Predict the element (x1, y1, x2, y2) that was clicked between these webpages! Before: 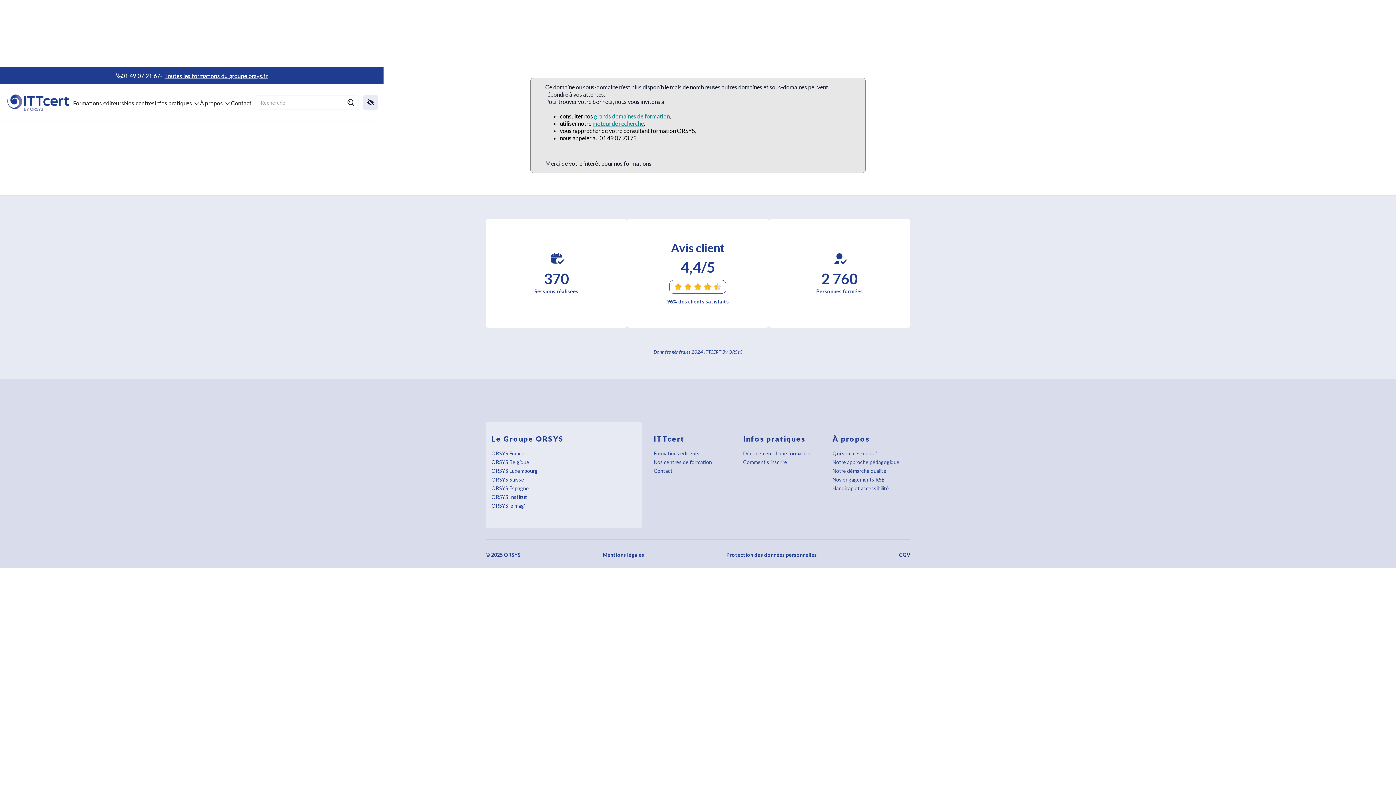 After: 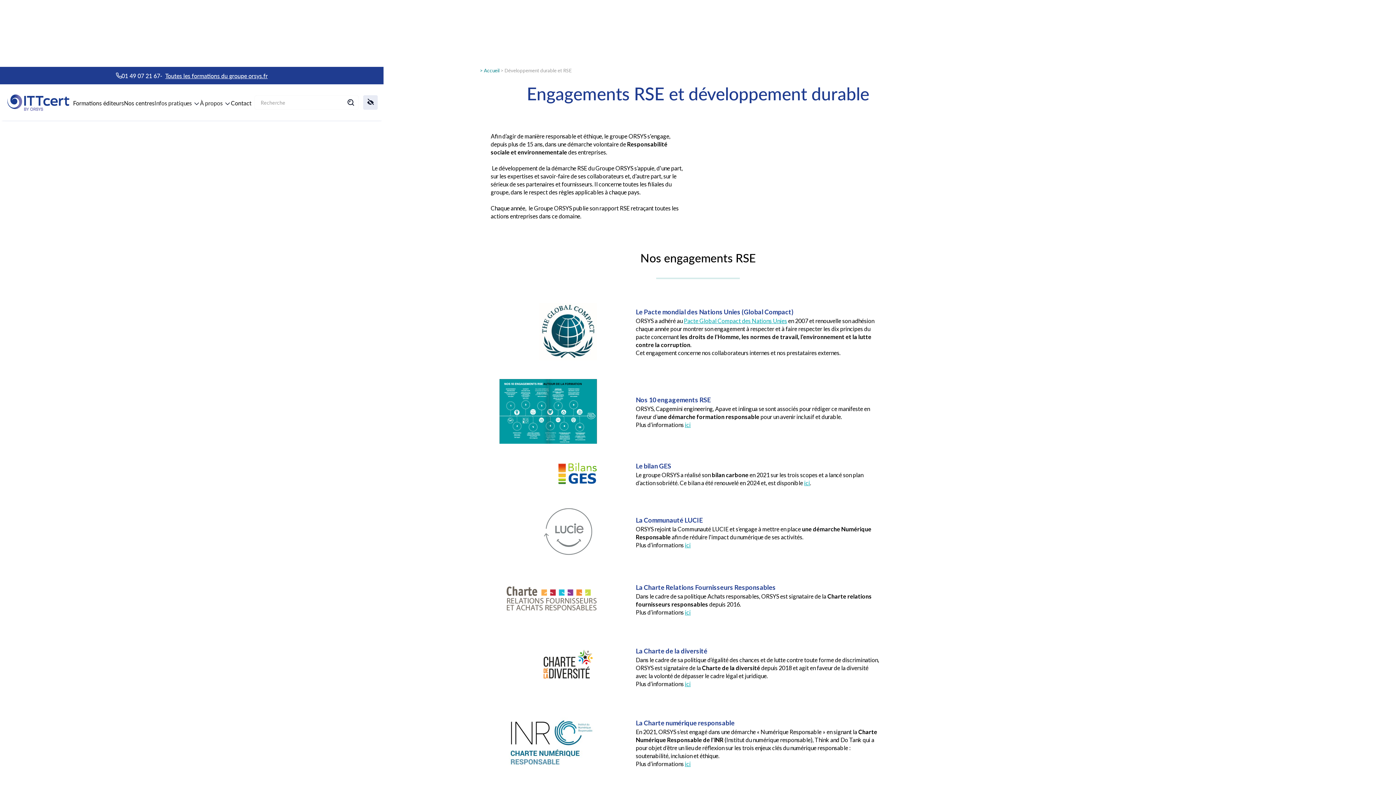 Action: bbox: (832, 475, 910, 484) label: Nos engagements RSE